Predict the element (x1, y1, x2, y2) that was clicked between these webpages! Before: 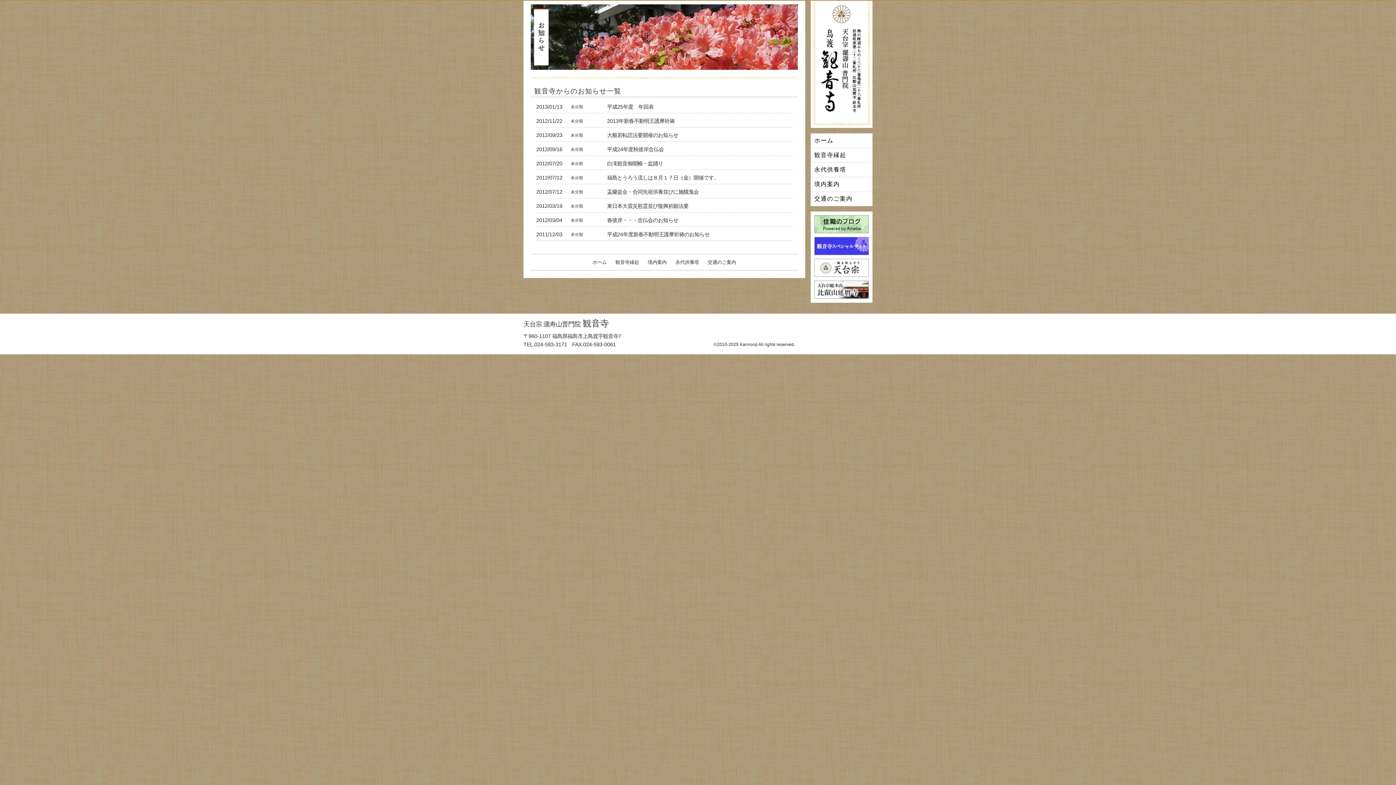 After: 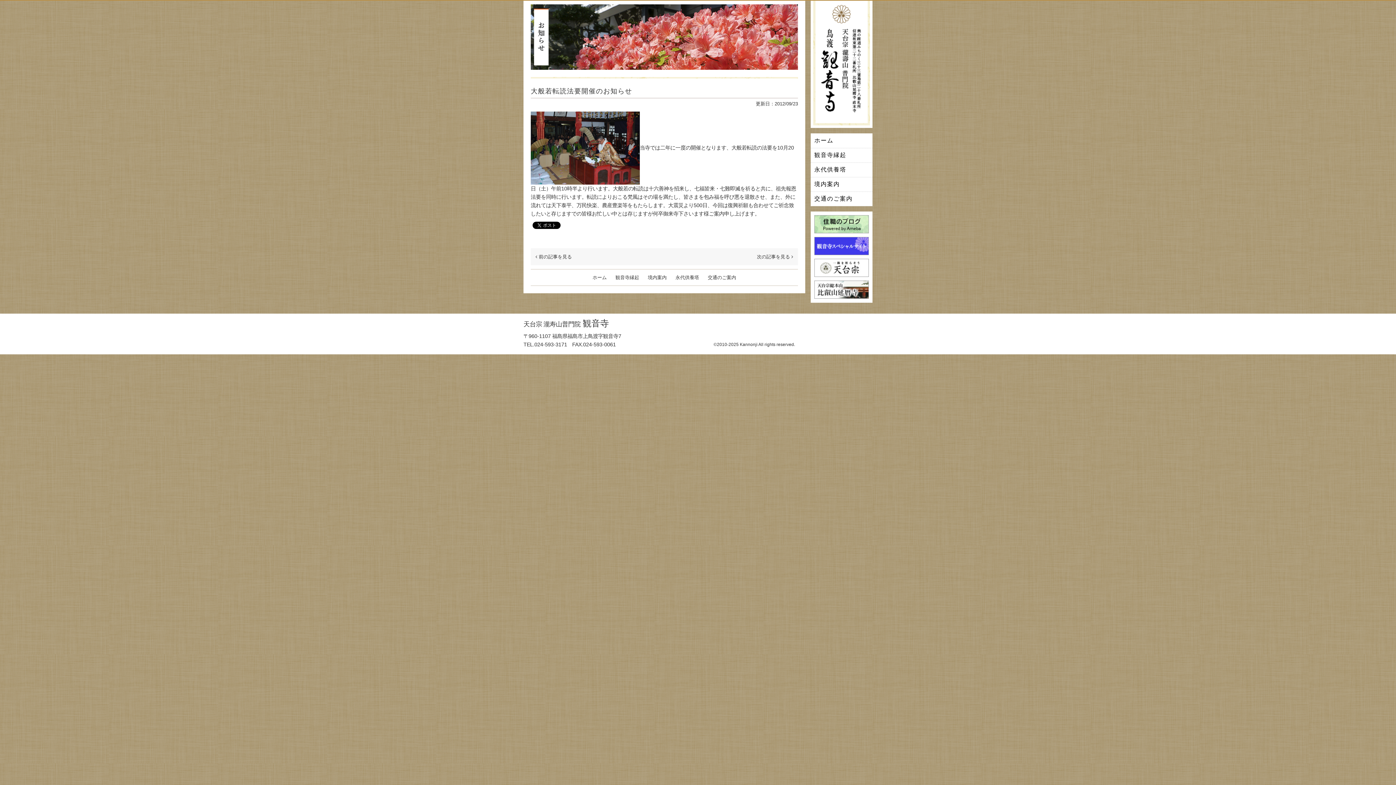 Action: label: 大般若転読法要開催のお知らせ bbox: (607, 132, 678, 138)